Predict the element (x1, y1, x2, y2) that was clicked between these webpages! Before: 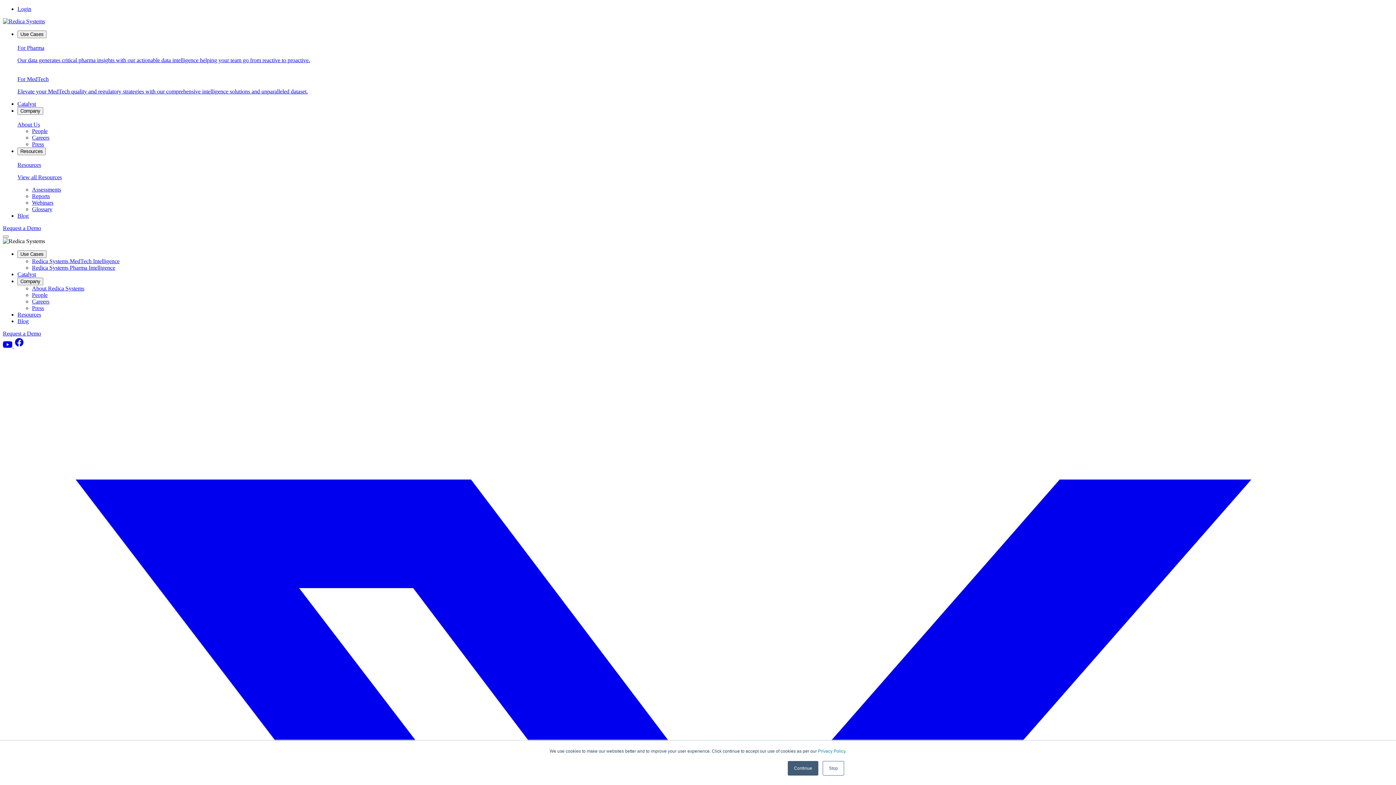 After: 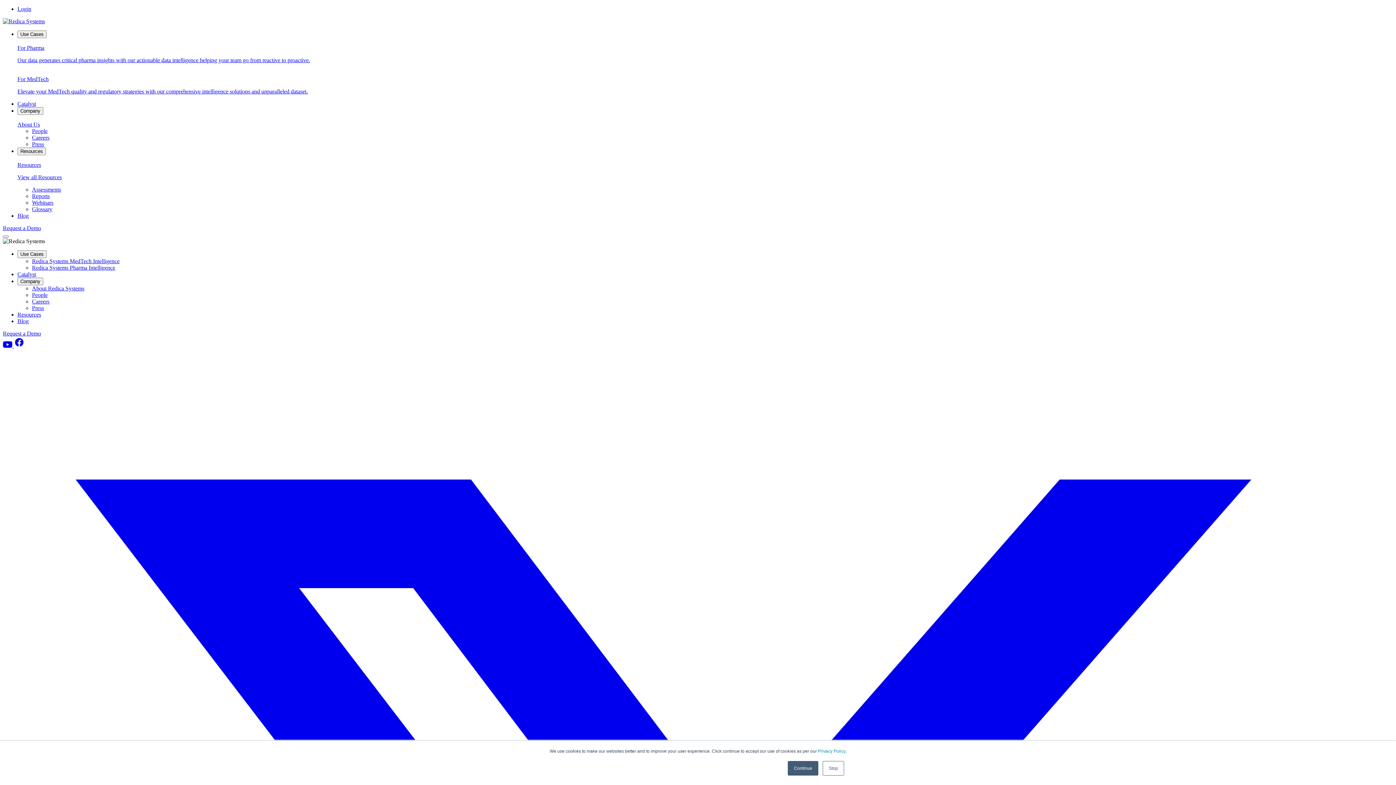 Action: label: Press bbox: (32, 141, 44, 147)